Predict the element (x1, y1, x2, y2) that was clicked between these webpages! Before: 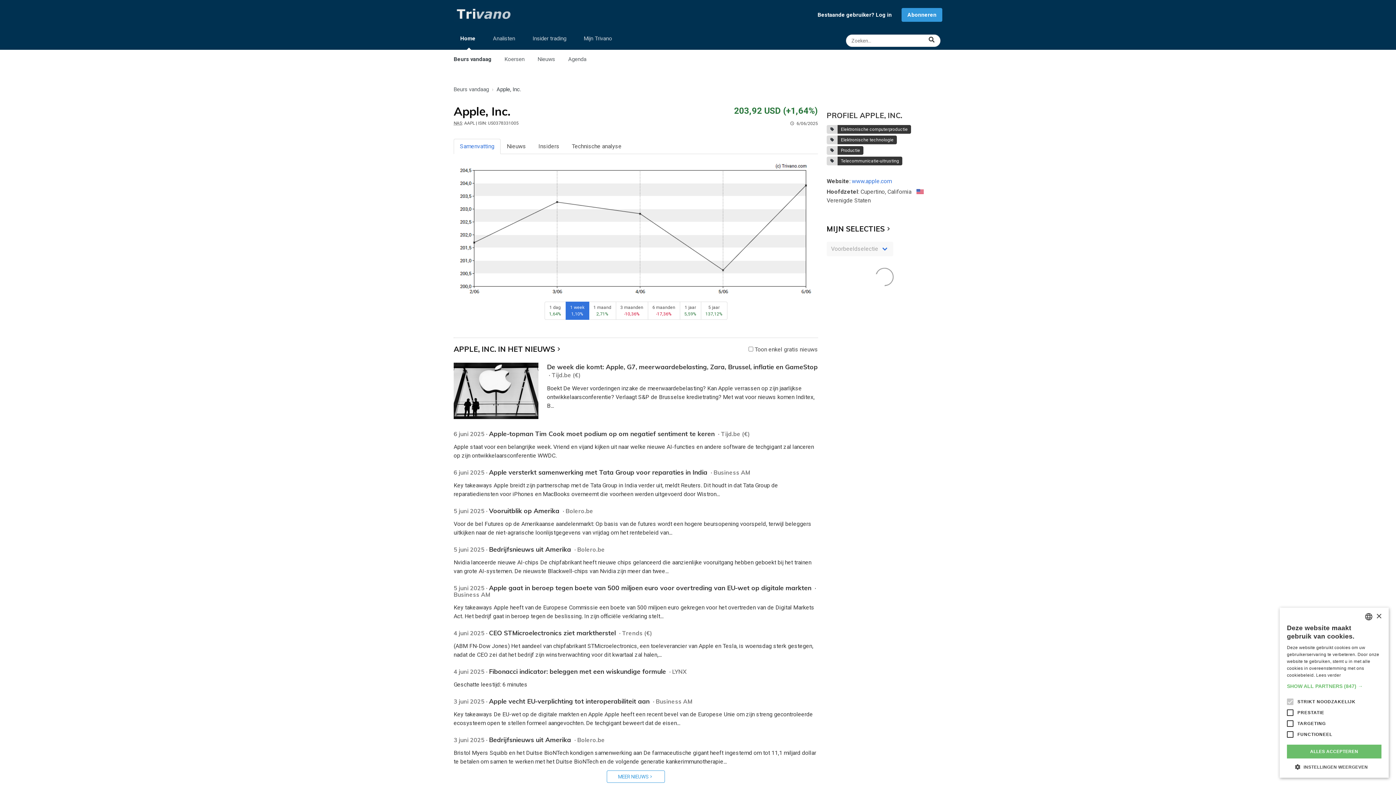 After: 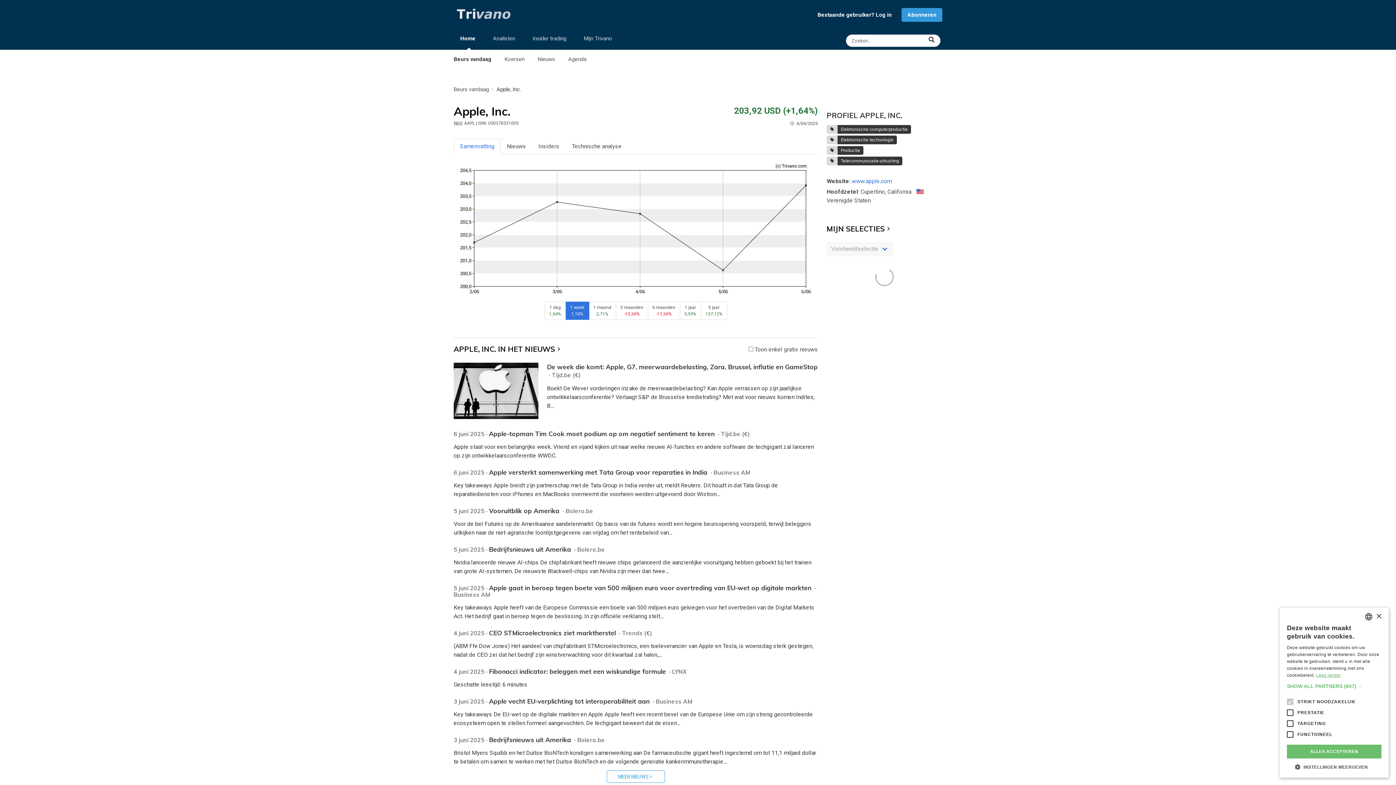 Action: bbox: (1316, 673, 1341, 678) label: Lees verder, opens a new window